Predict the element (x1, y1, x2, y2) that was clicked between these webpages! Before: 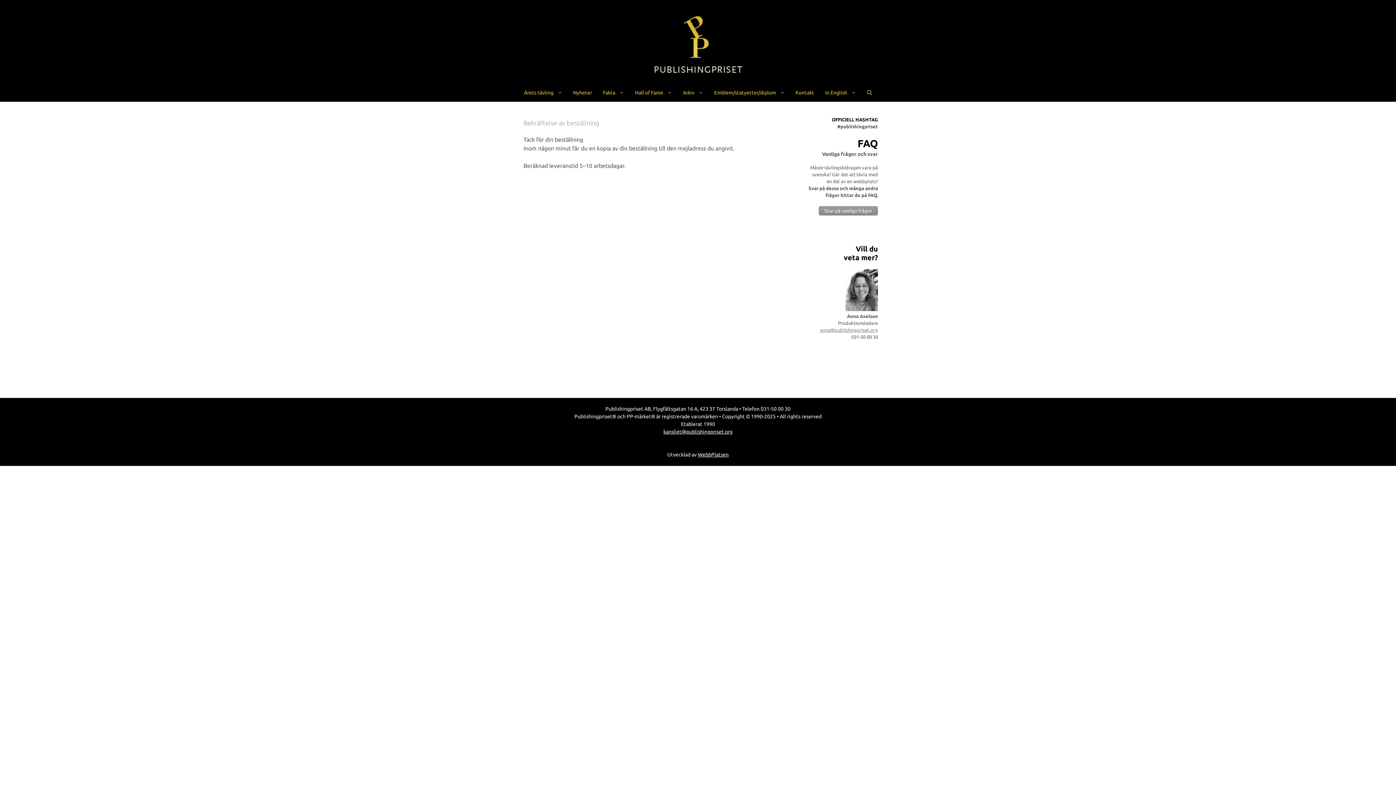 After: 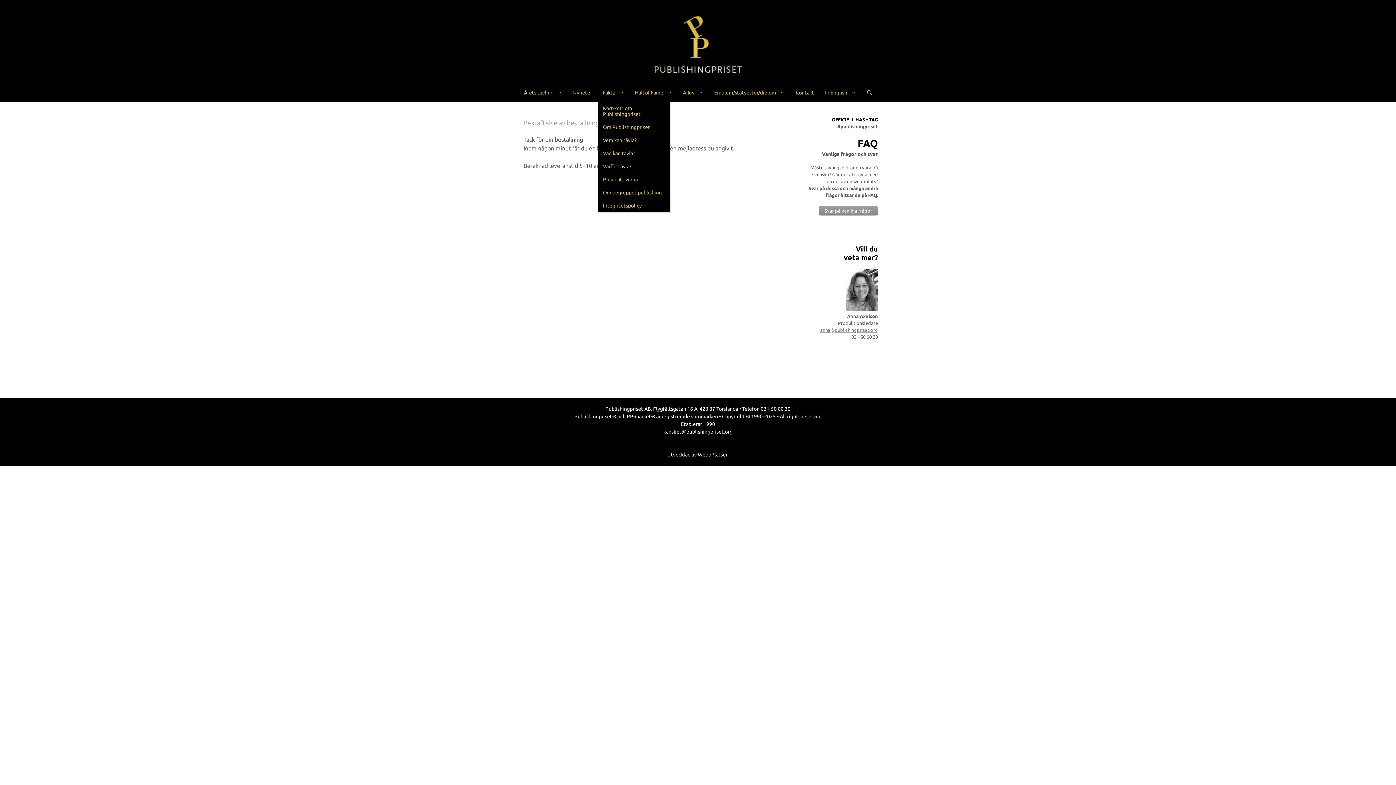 Action: bbox: (597, 83, 629, 101) label: Fakta